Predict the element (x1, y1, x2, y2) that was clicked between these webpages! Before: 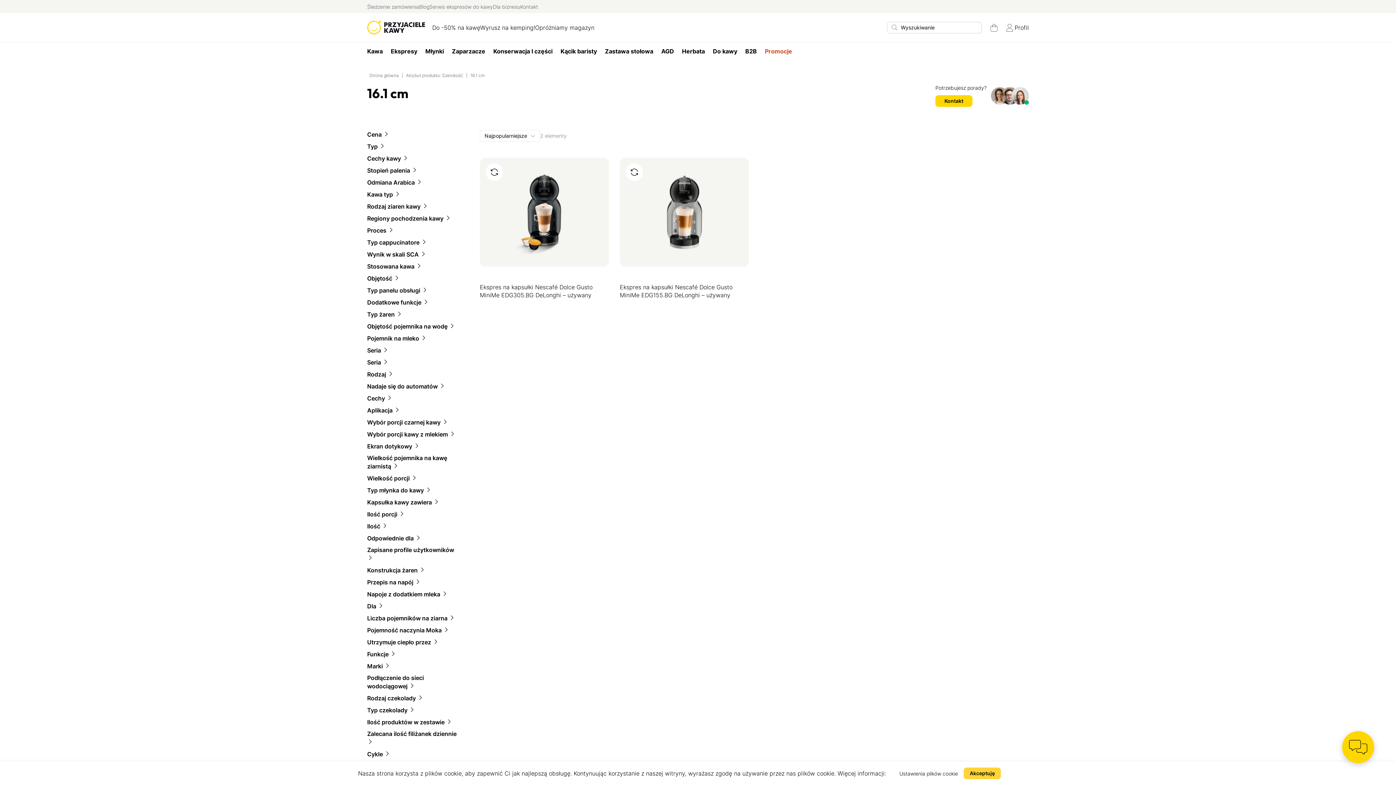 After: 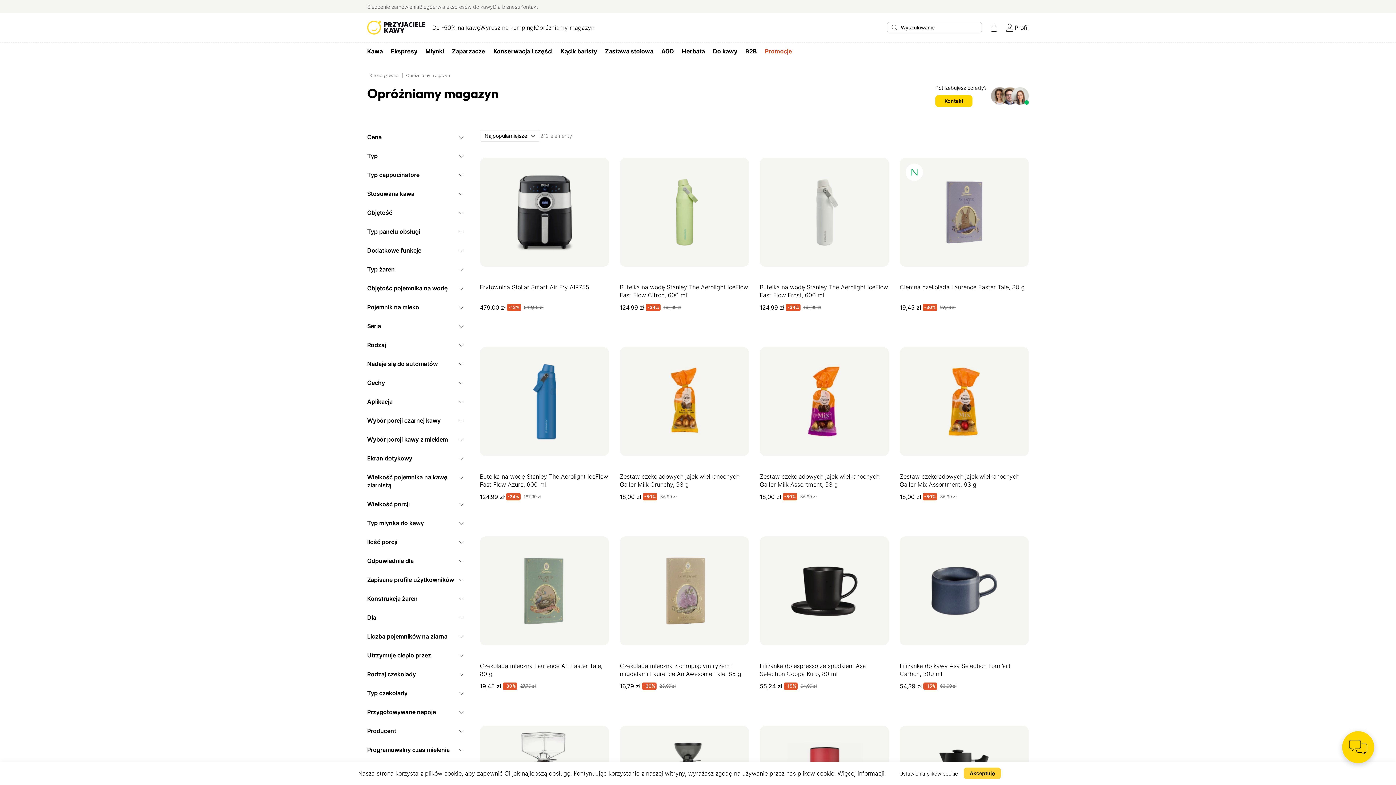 Action: bbox: (535, 23, 594, 31) label: Opróżniamy magazyn